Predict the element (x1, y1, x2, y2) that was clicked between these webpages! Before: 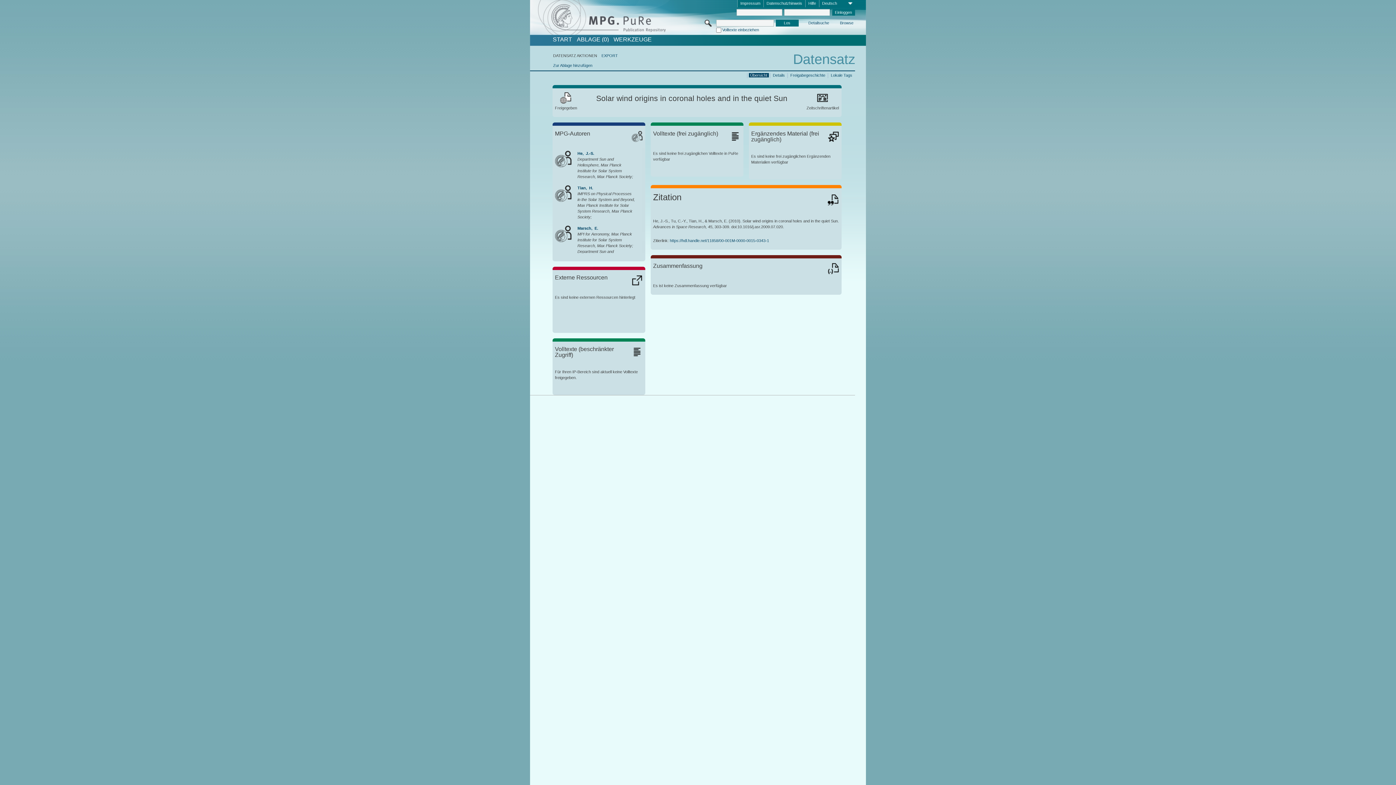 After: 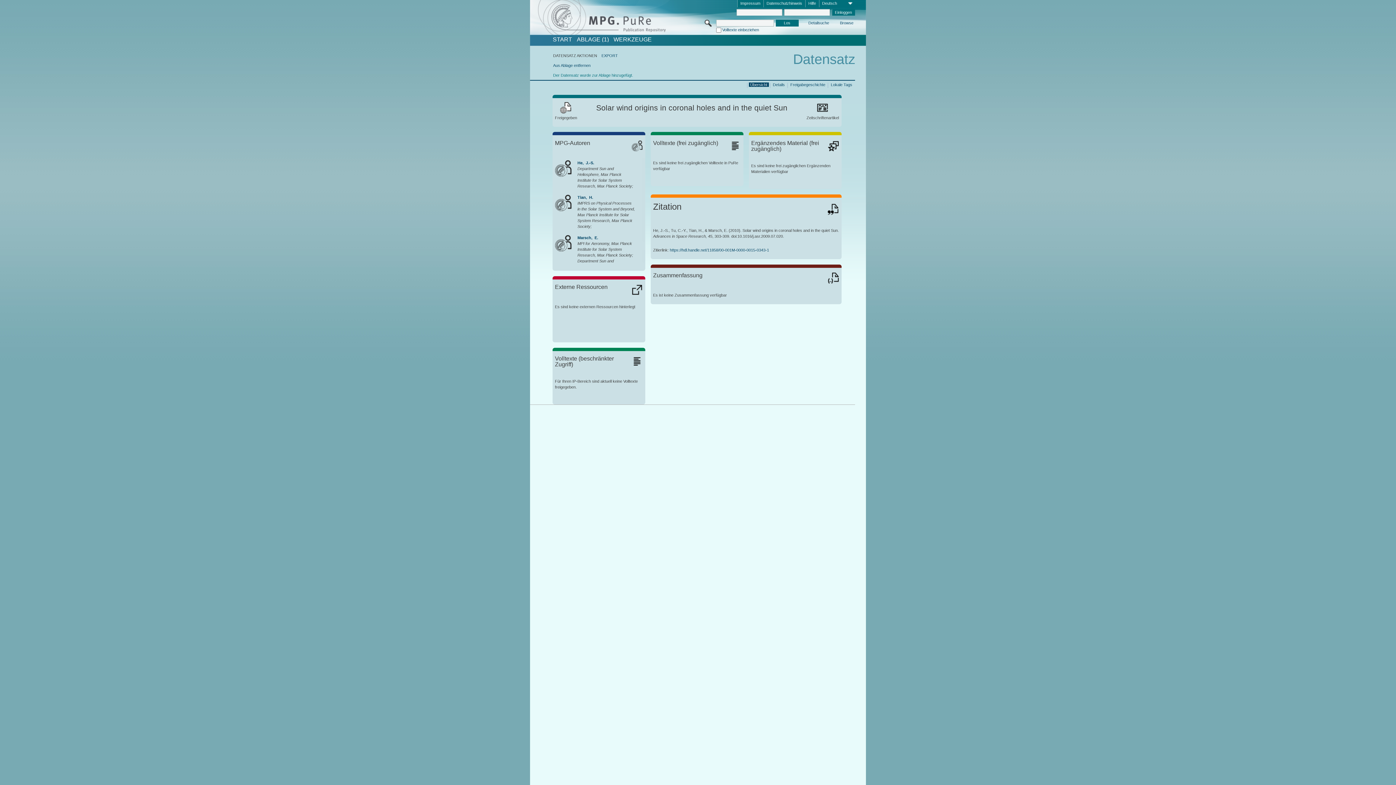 Action: label: Zur Ablage hinzufügen bbox: (553, 63, 592, 67)